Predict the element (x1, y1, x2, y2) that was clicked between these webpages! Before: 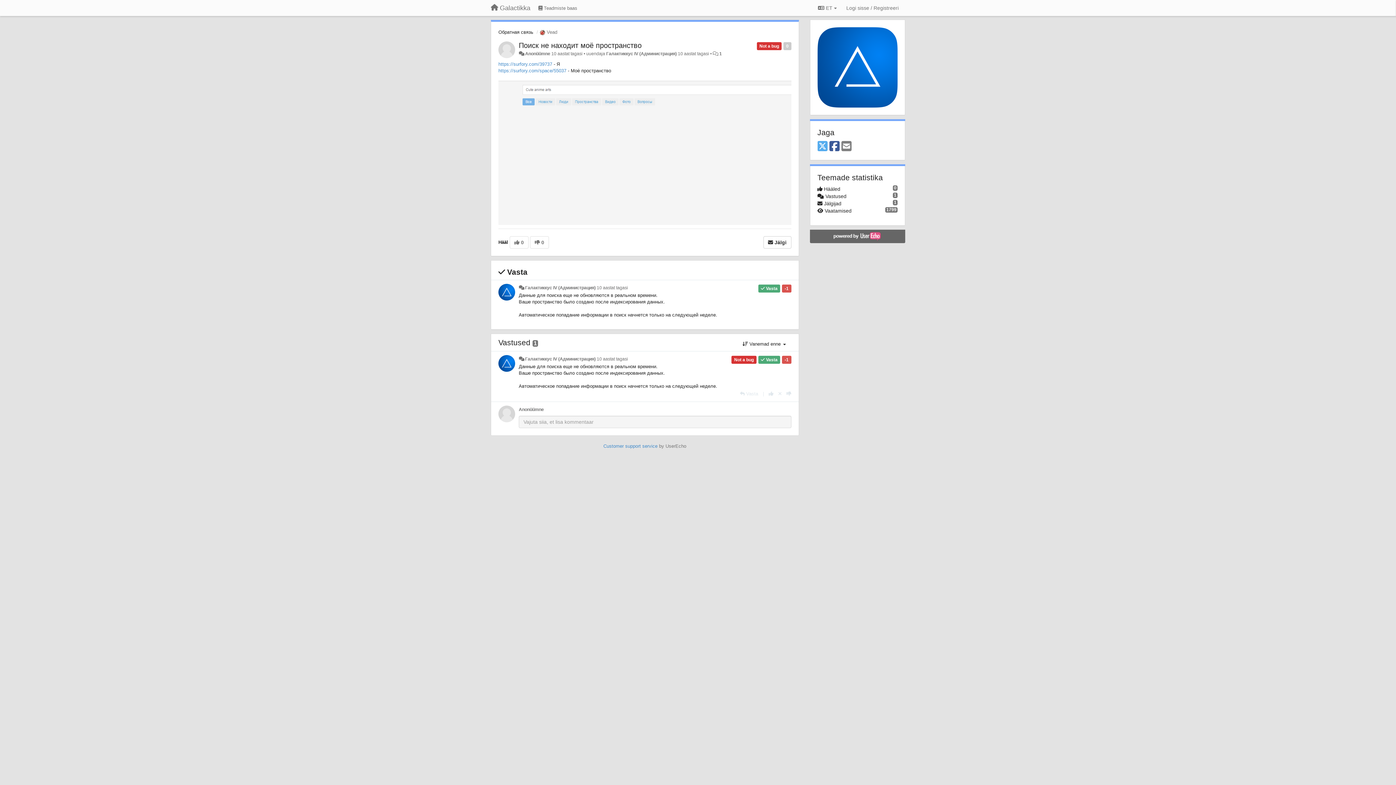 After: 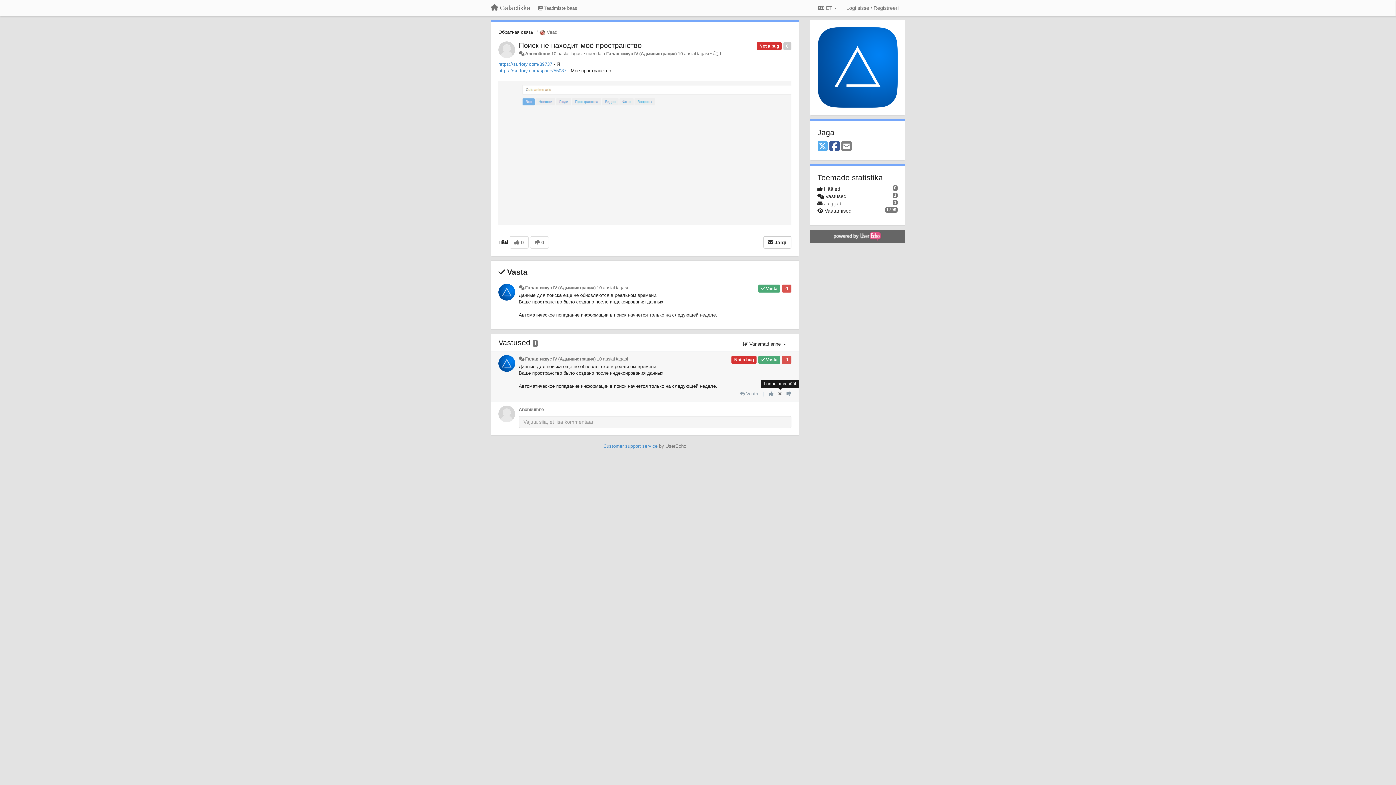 Action: bbox: (778, 391, 782, 396) label: Loobu oma hääl